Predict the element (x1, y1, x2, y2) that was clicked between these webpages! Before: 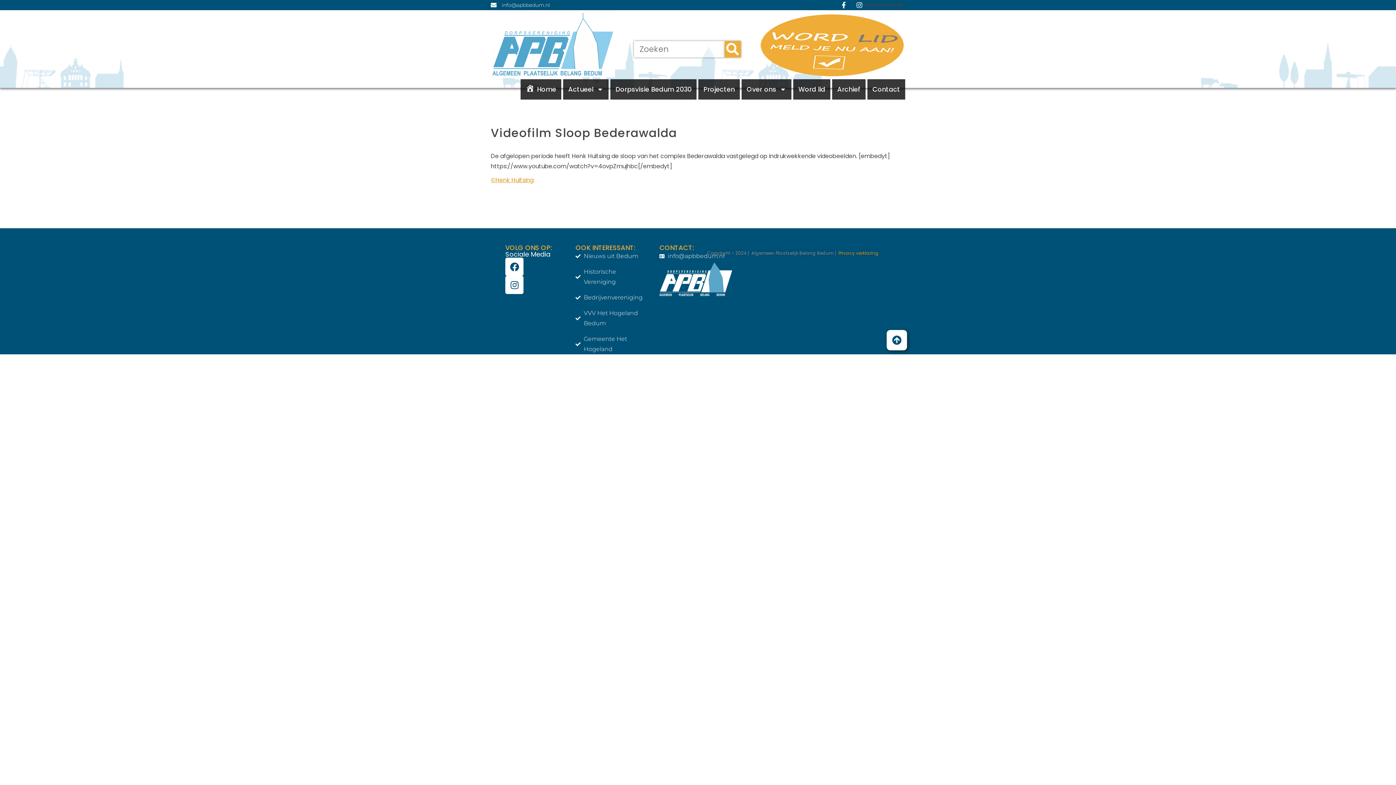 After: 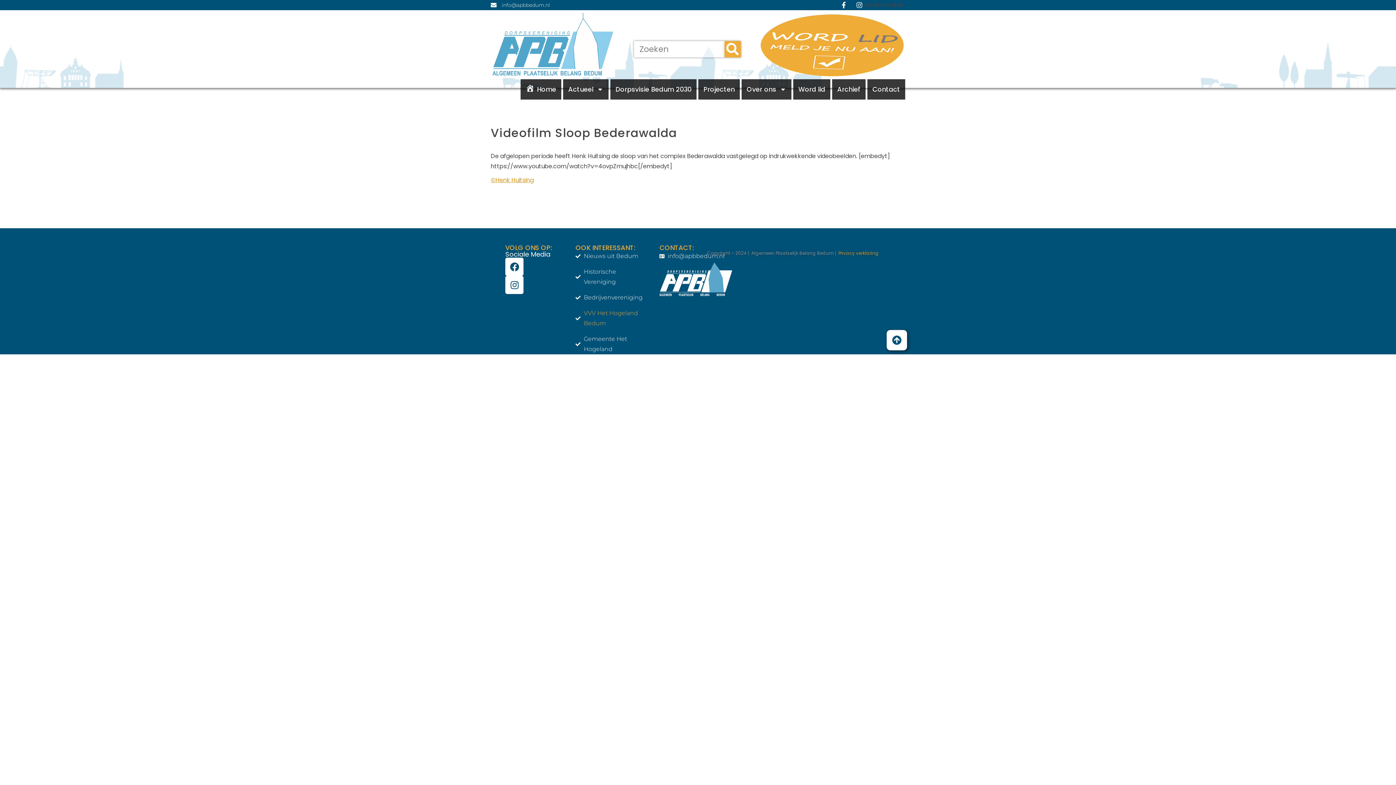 Action: label: VVV Het Hogeland Bedum bbox: (575, 308, 641, 328)